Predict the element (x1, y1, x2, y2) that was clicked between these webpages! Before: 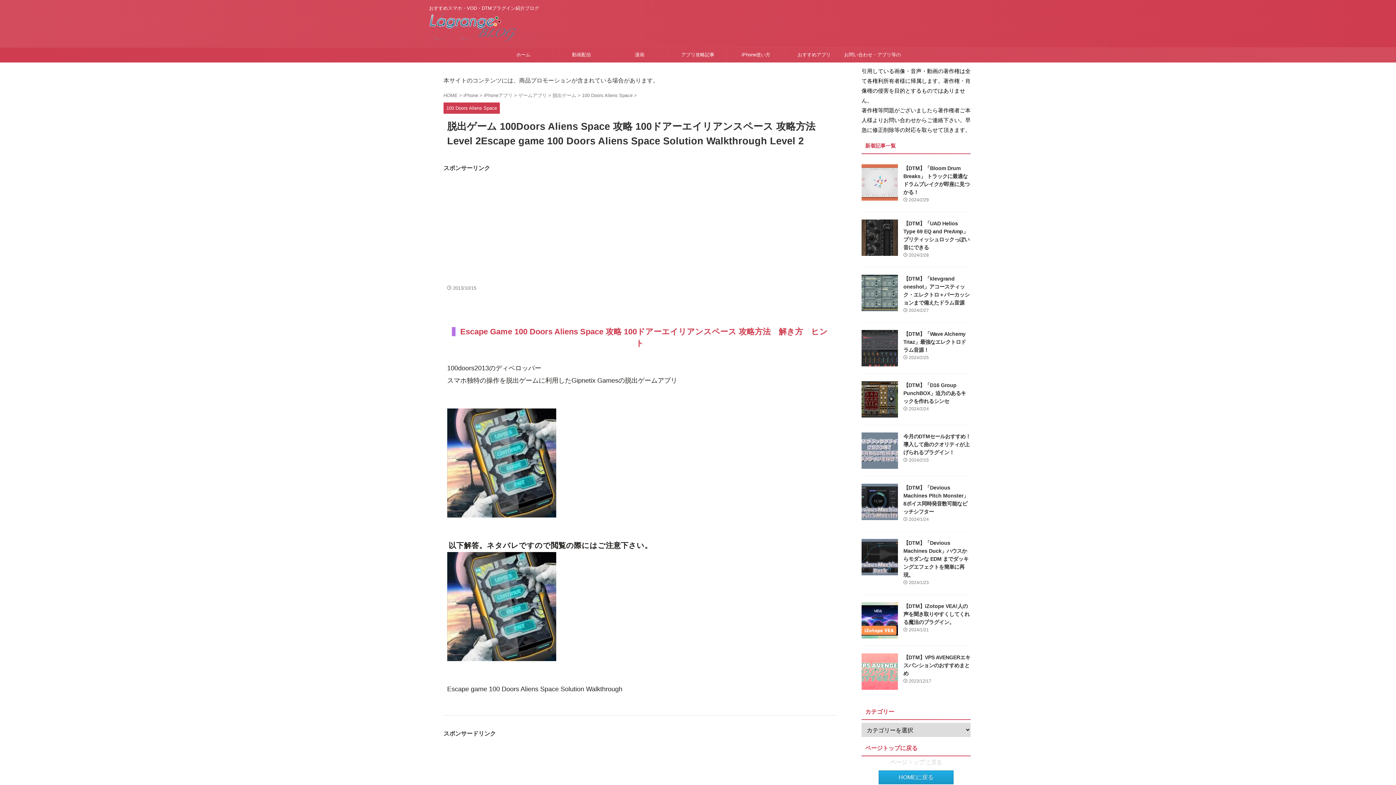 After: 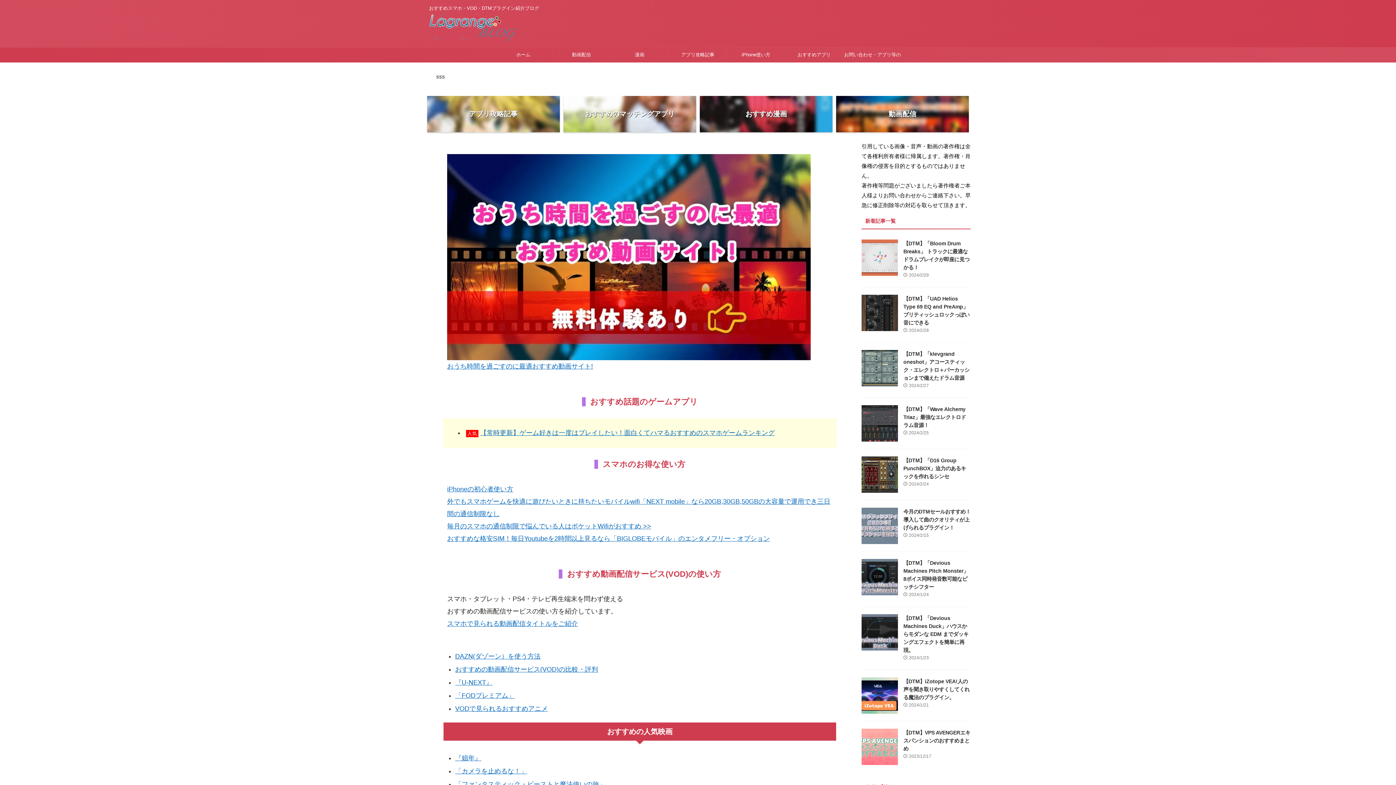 Action: bbox: (879, 771, 953, 784) label: HOMEに戻る